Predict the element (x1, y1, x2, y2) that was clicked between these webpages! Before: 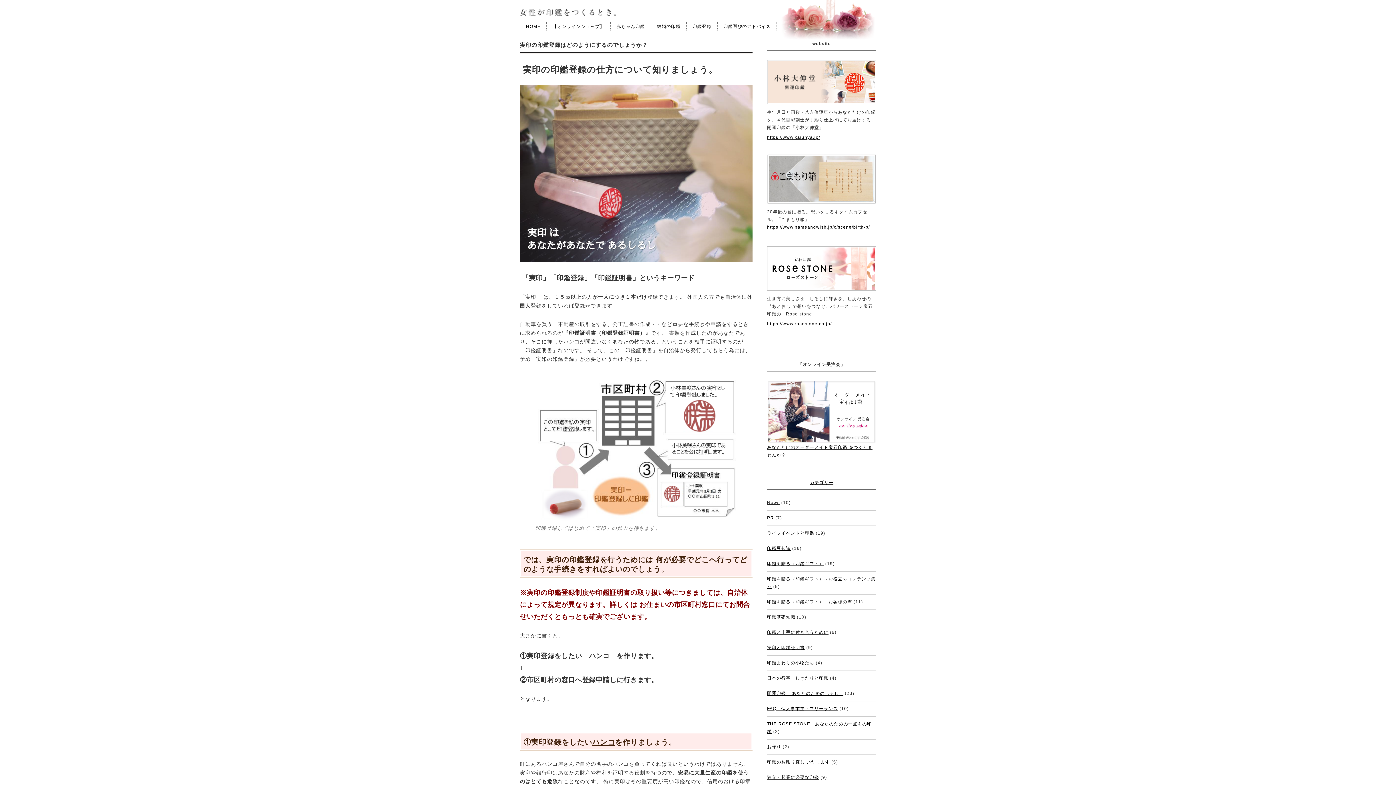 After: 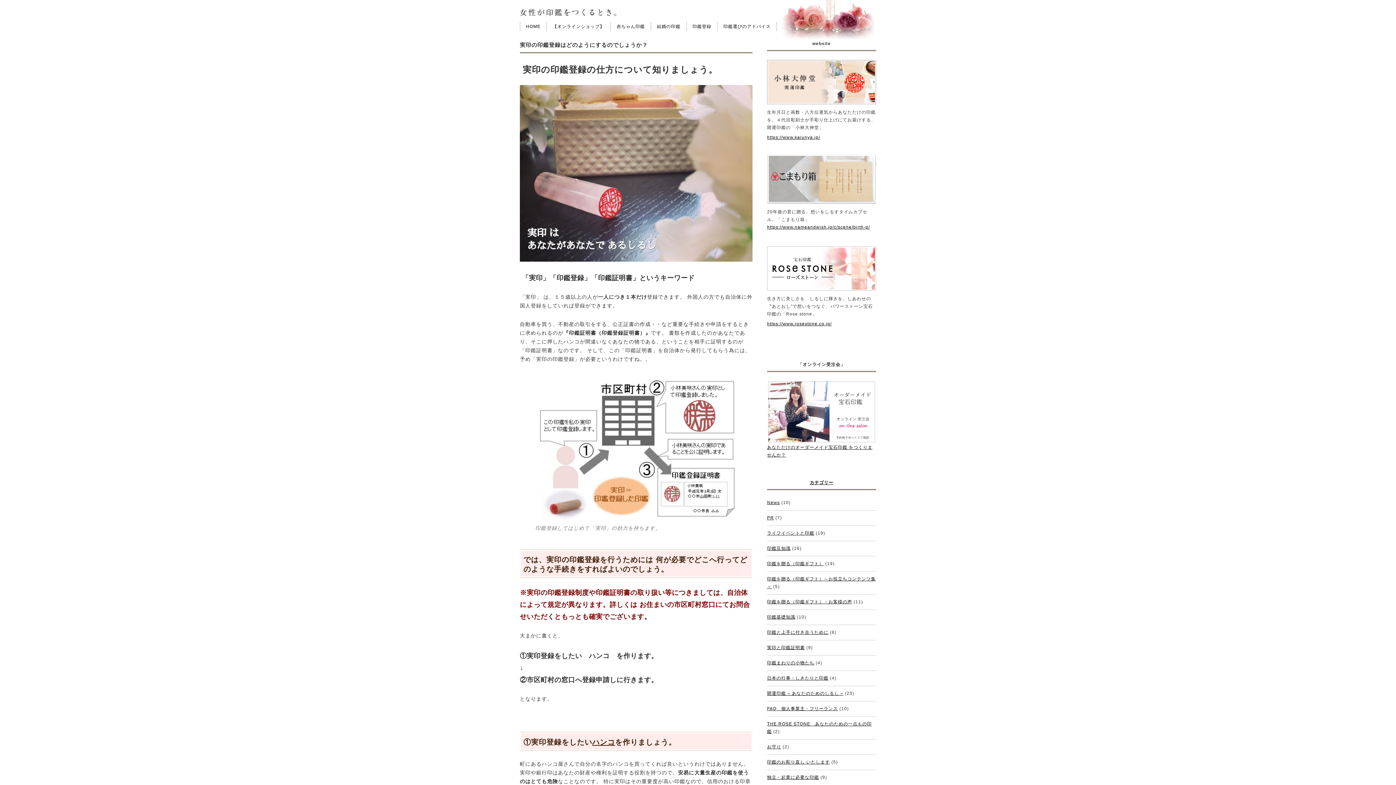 Action: bbox: (767, 246, 876, 295)